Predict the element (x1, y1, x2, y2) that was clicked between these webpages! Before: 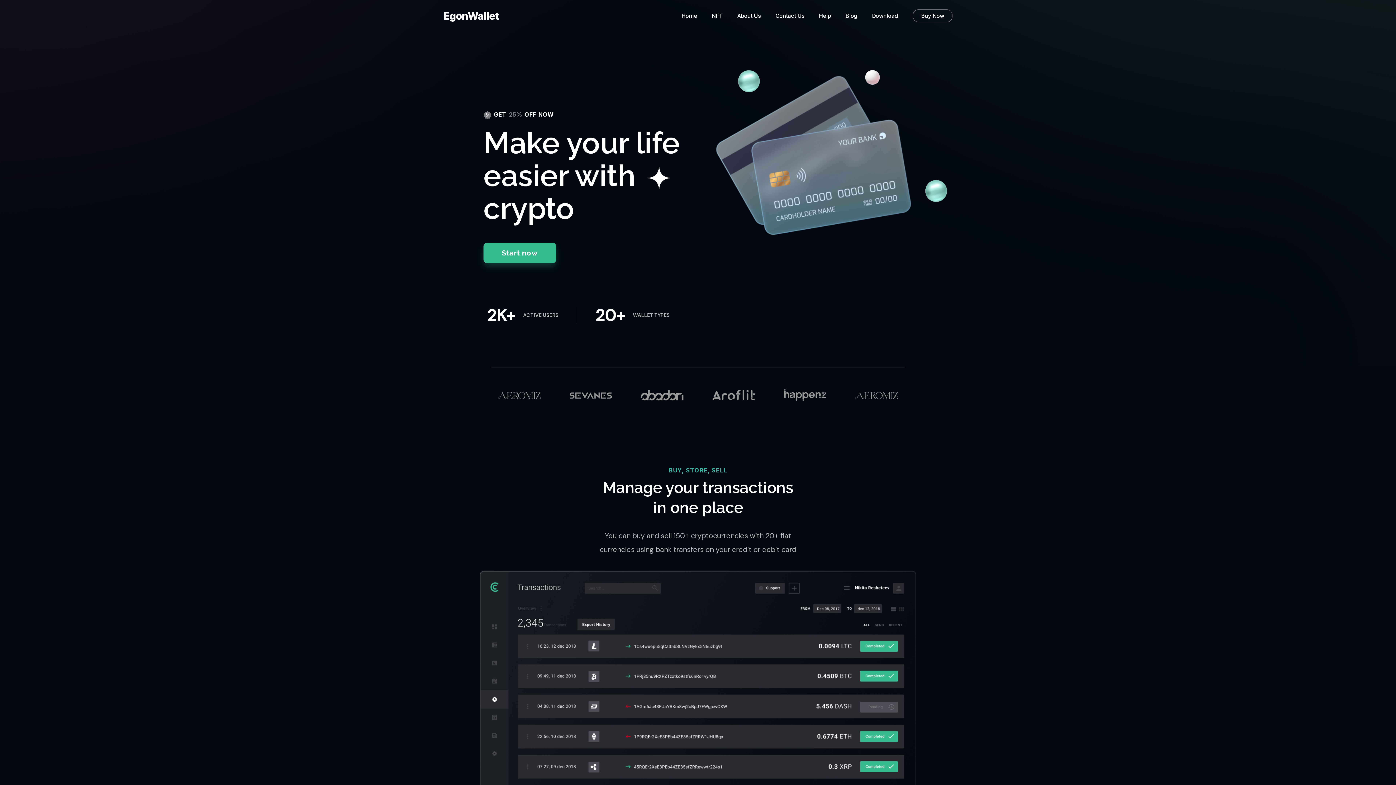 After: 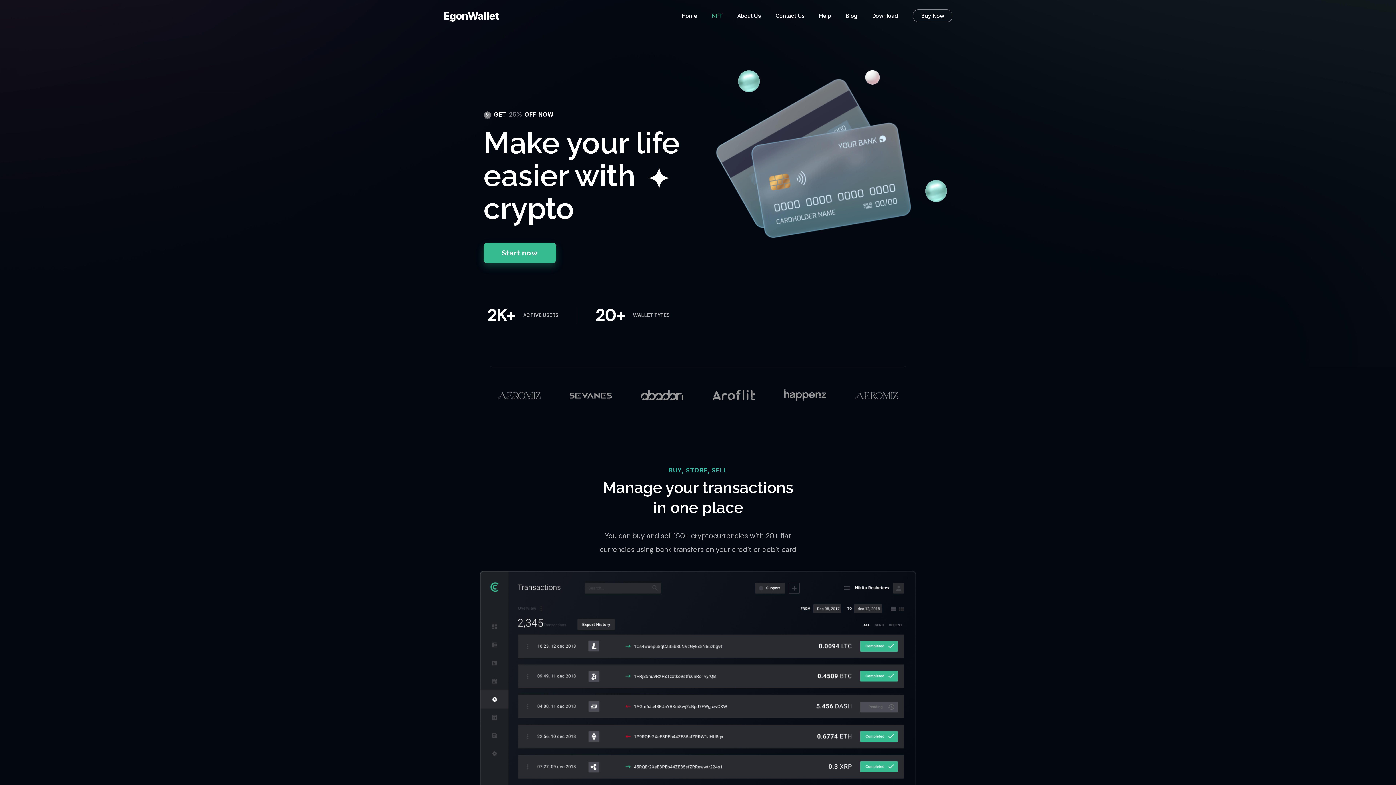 Action: label: NFT bbox: (704, 6, 730, 25)